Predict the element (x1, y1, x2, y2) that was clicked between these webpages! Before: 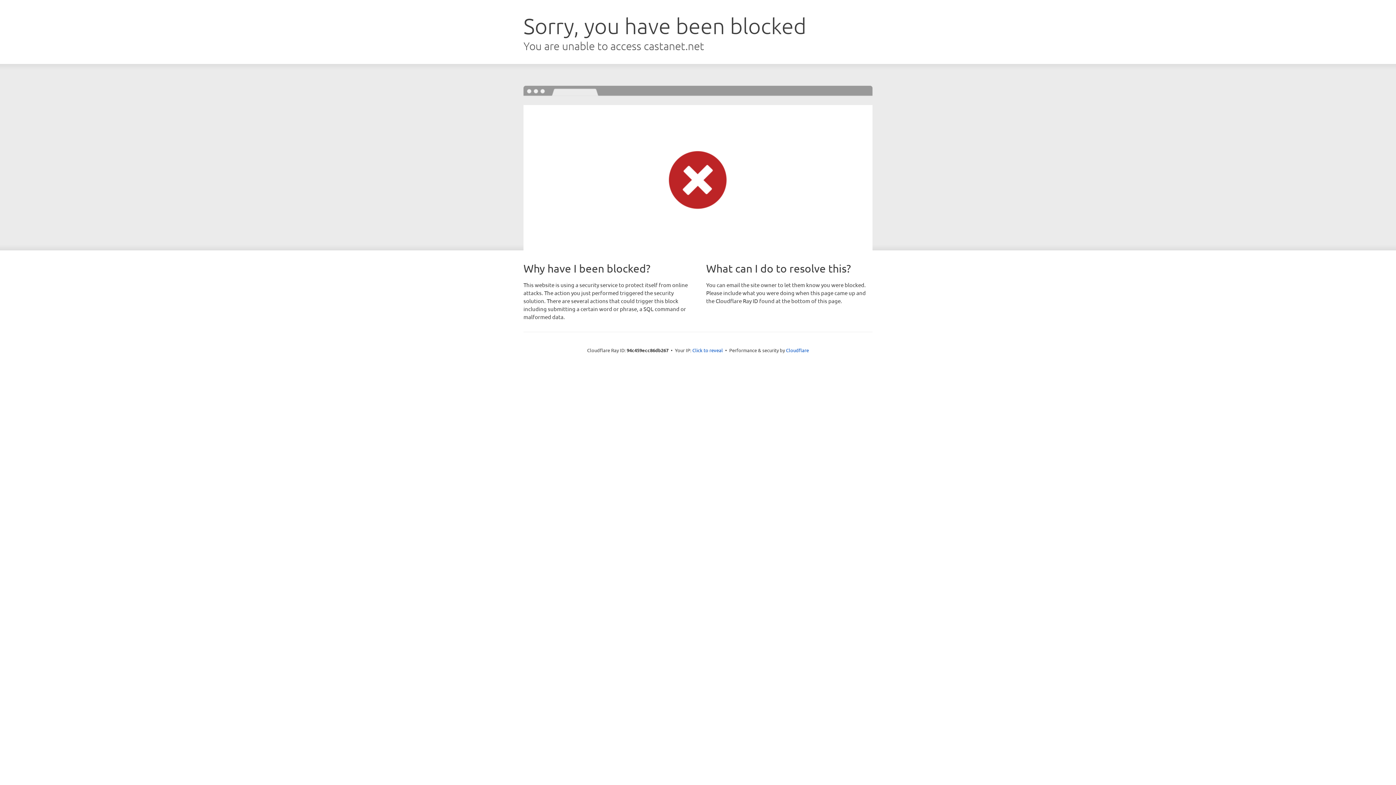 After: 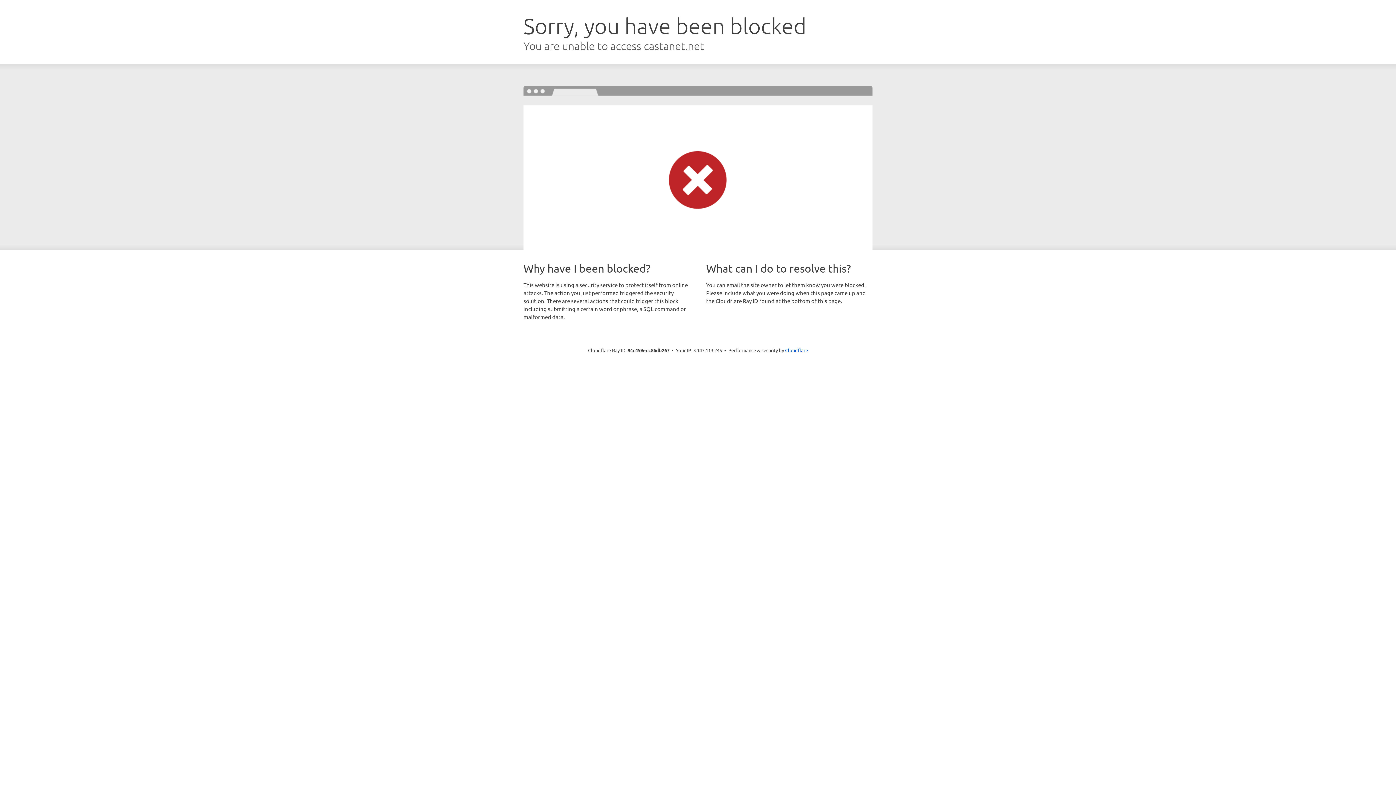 Action: bbox: (692, 346, 723, 353) label: Click to reveal